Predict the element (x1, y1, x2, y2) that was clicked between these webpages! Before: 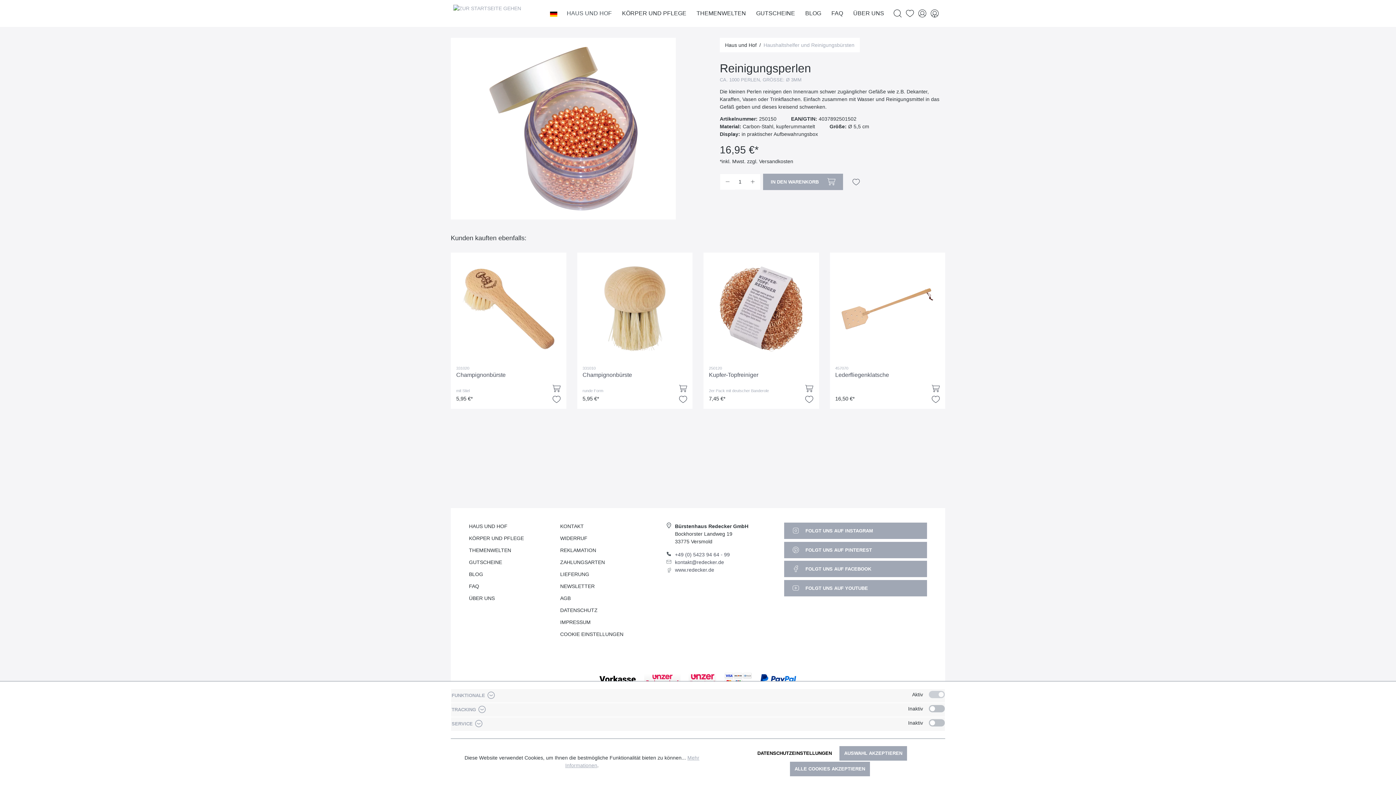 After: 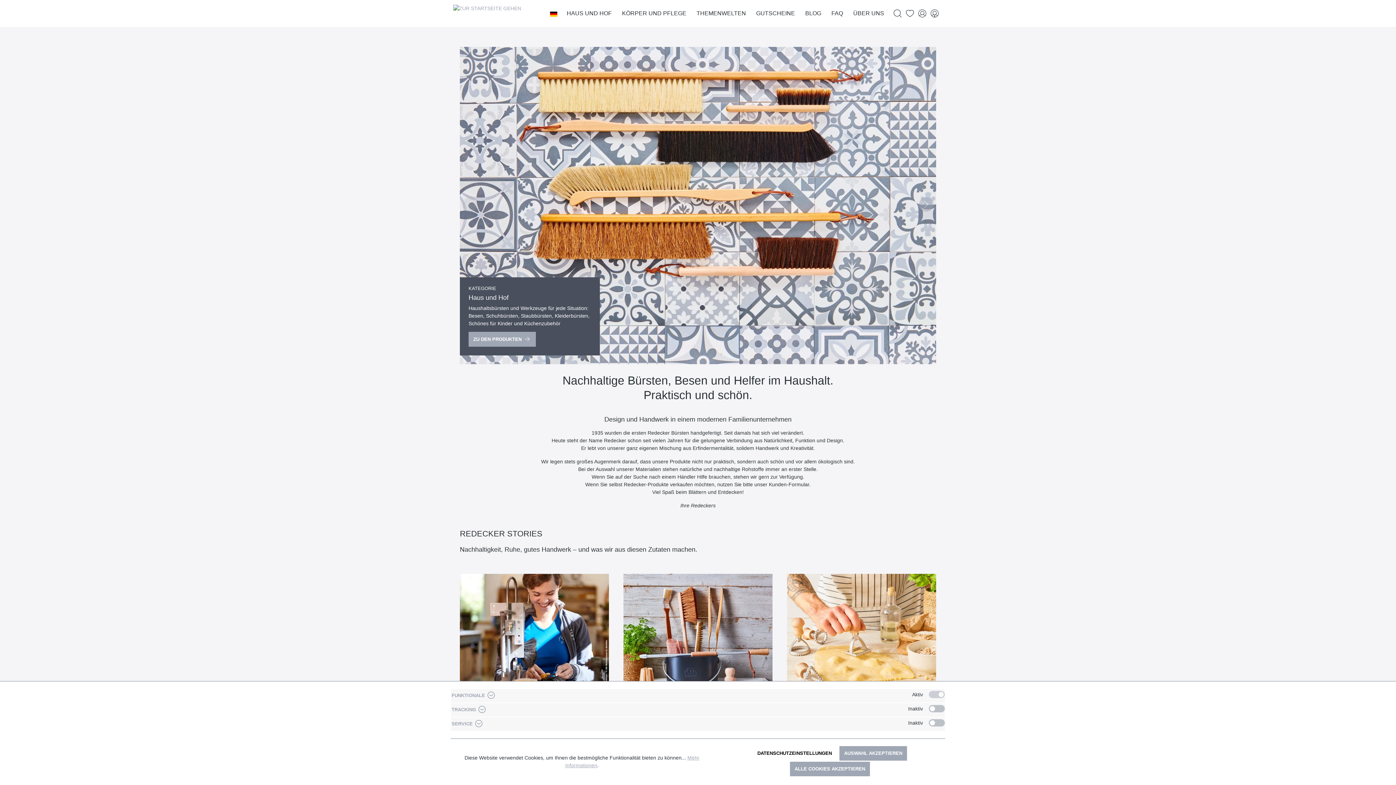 Action: bbox: (675, 567, 714, 573) label: www.redecker.de